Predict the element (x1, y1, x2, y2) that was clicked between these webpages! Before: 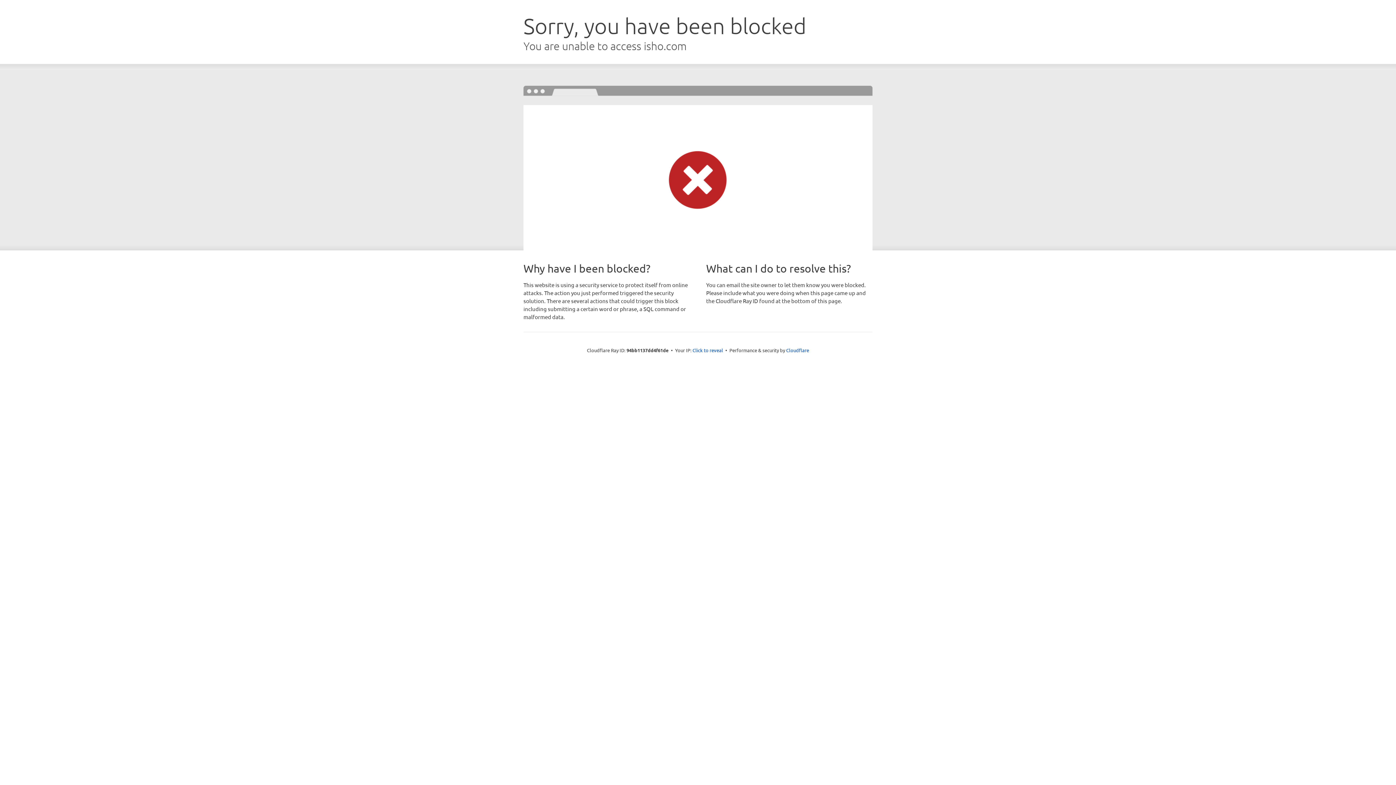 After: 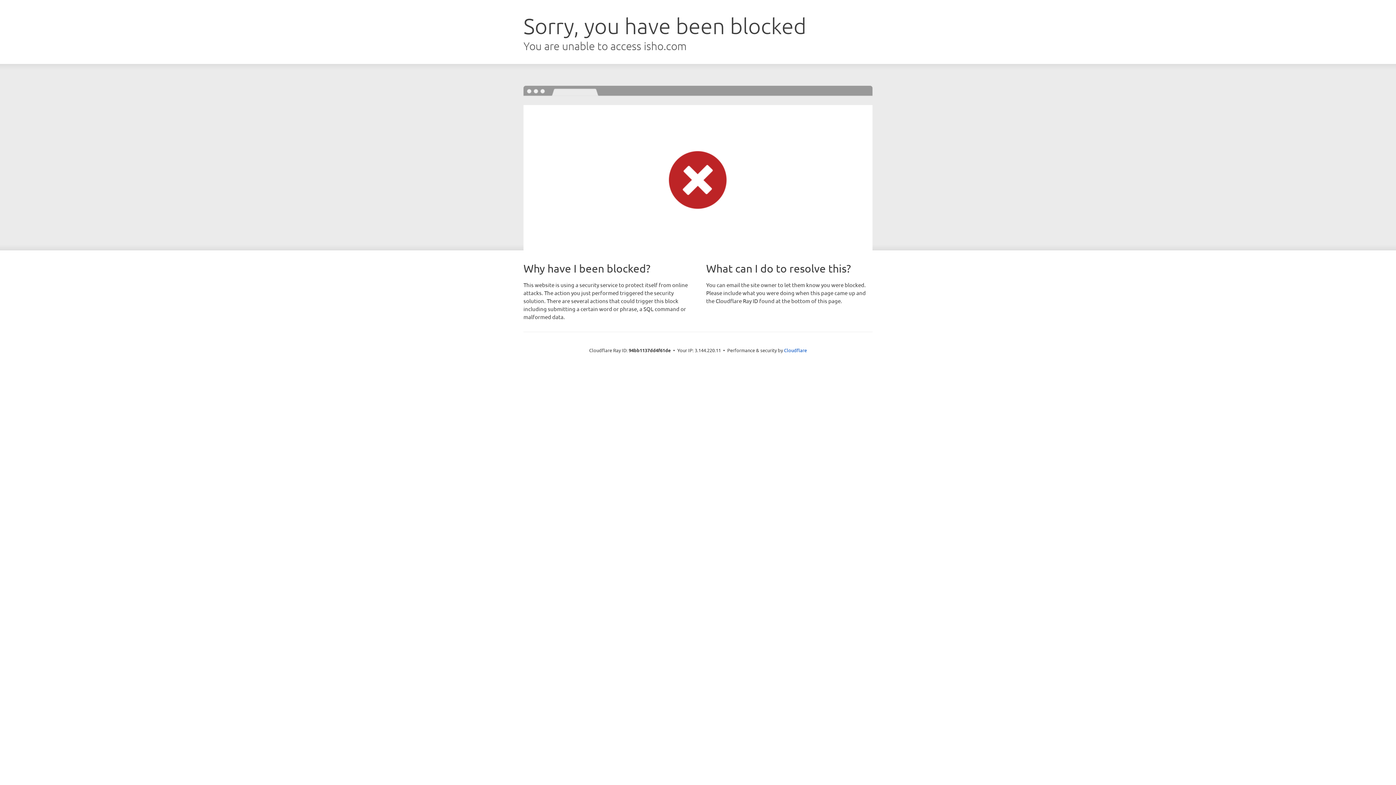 Action: bbox: (692, 346, 723, 353) label: Click to reveal